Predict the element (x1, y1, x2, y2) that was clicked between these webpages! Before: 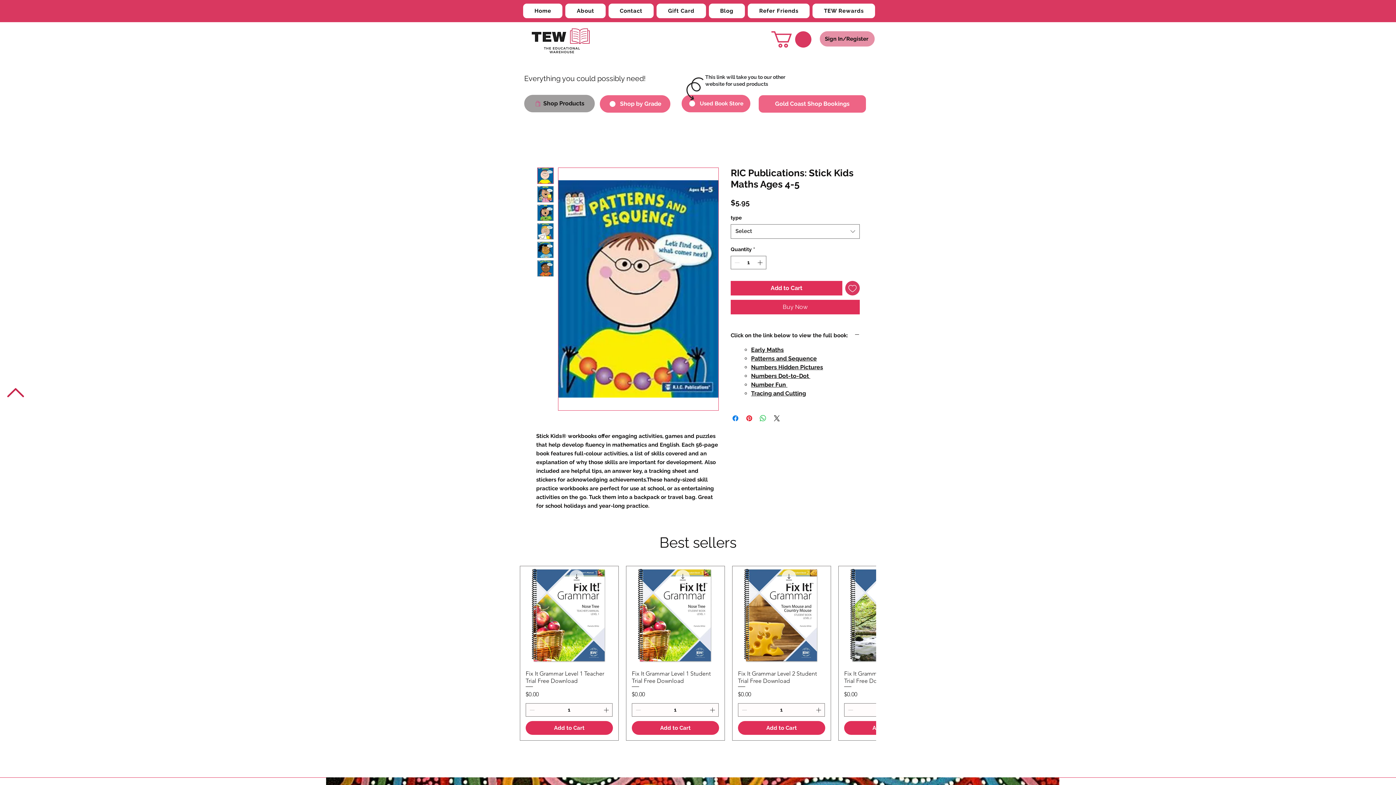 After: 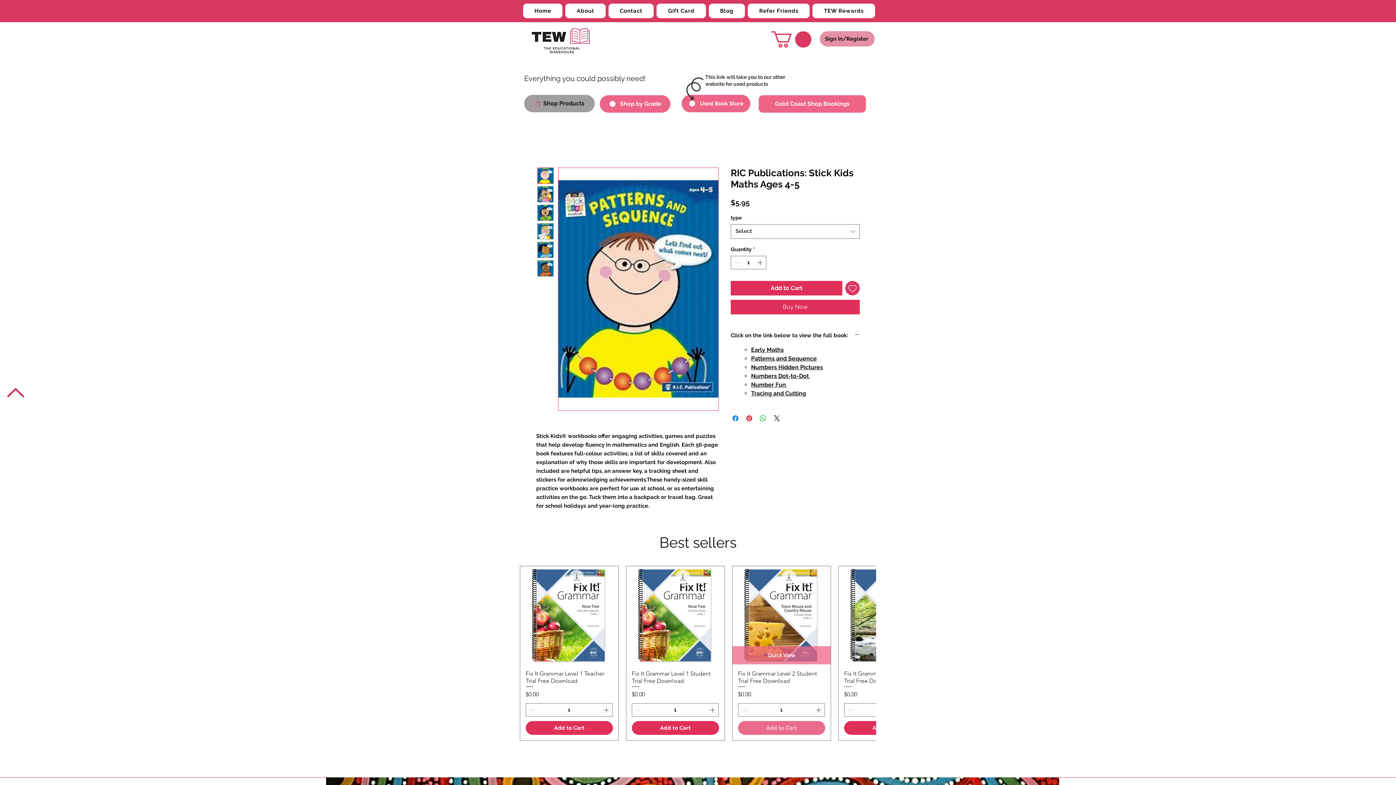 Action: label: Add to Cart bbox: (738, 721, 825, 735)